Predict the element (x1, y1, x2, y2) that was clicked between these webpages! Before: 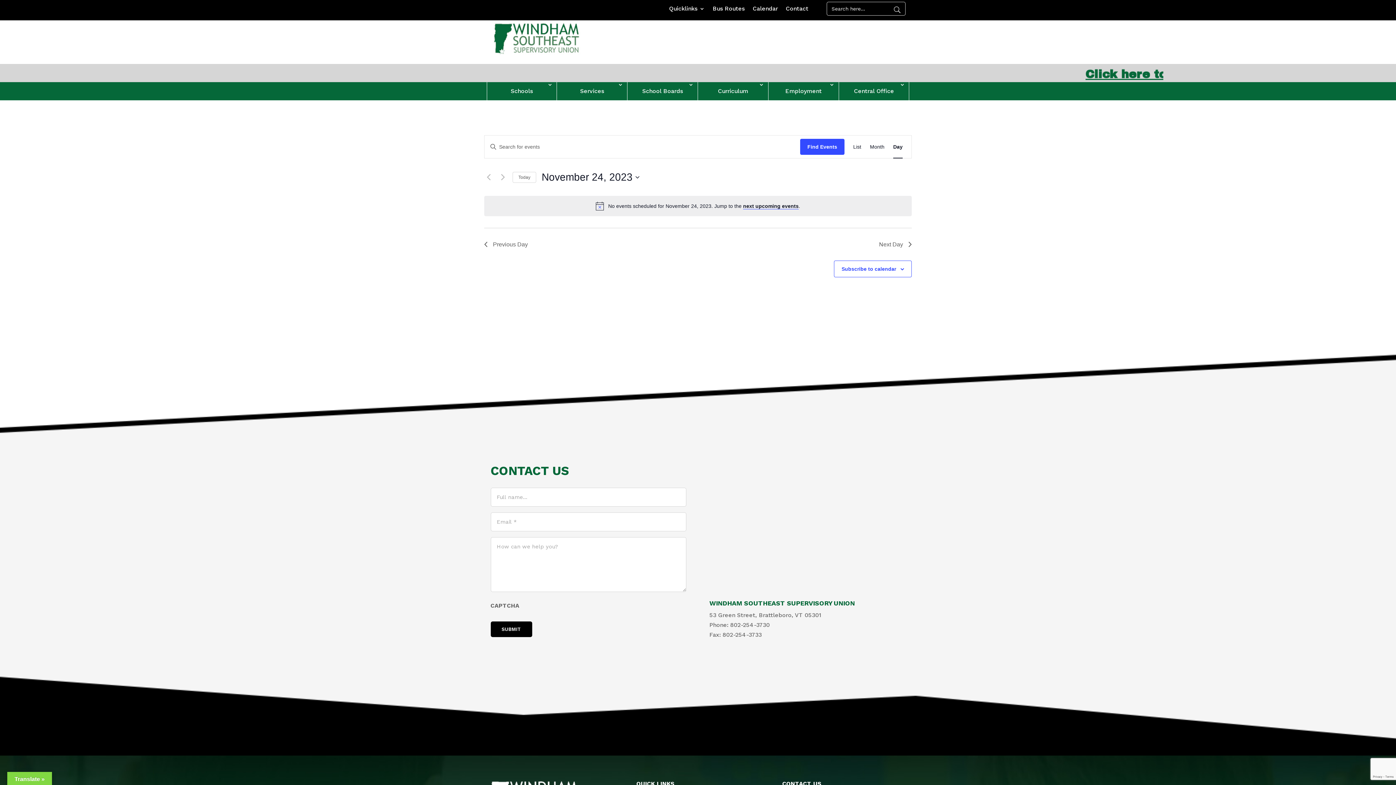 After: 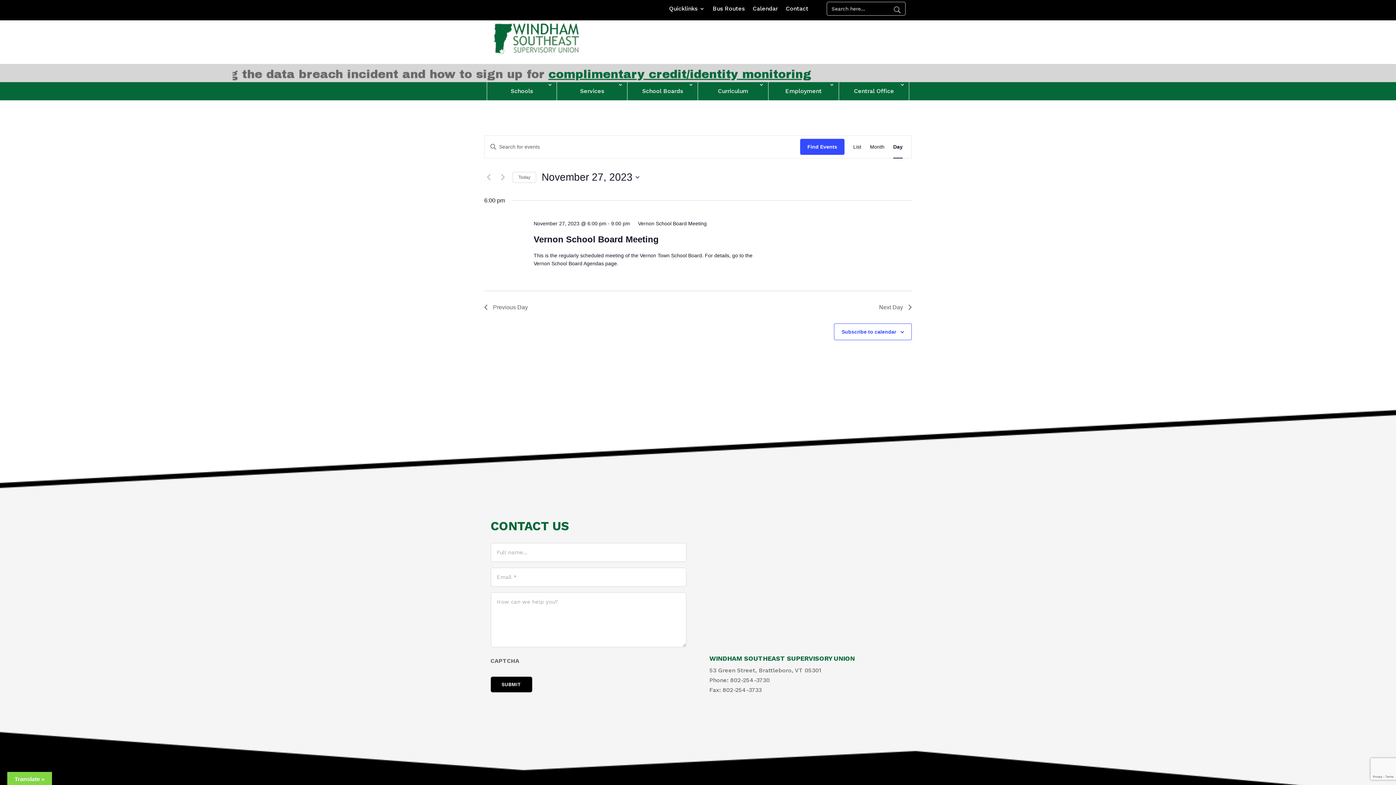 Action: bbox: (743, 203, 798, 209) label: next upcoming events